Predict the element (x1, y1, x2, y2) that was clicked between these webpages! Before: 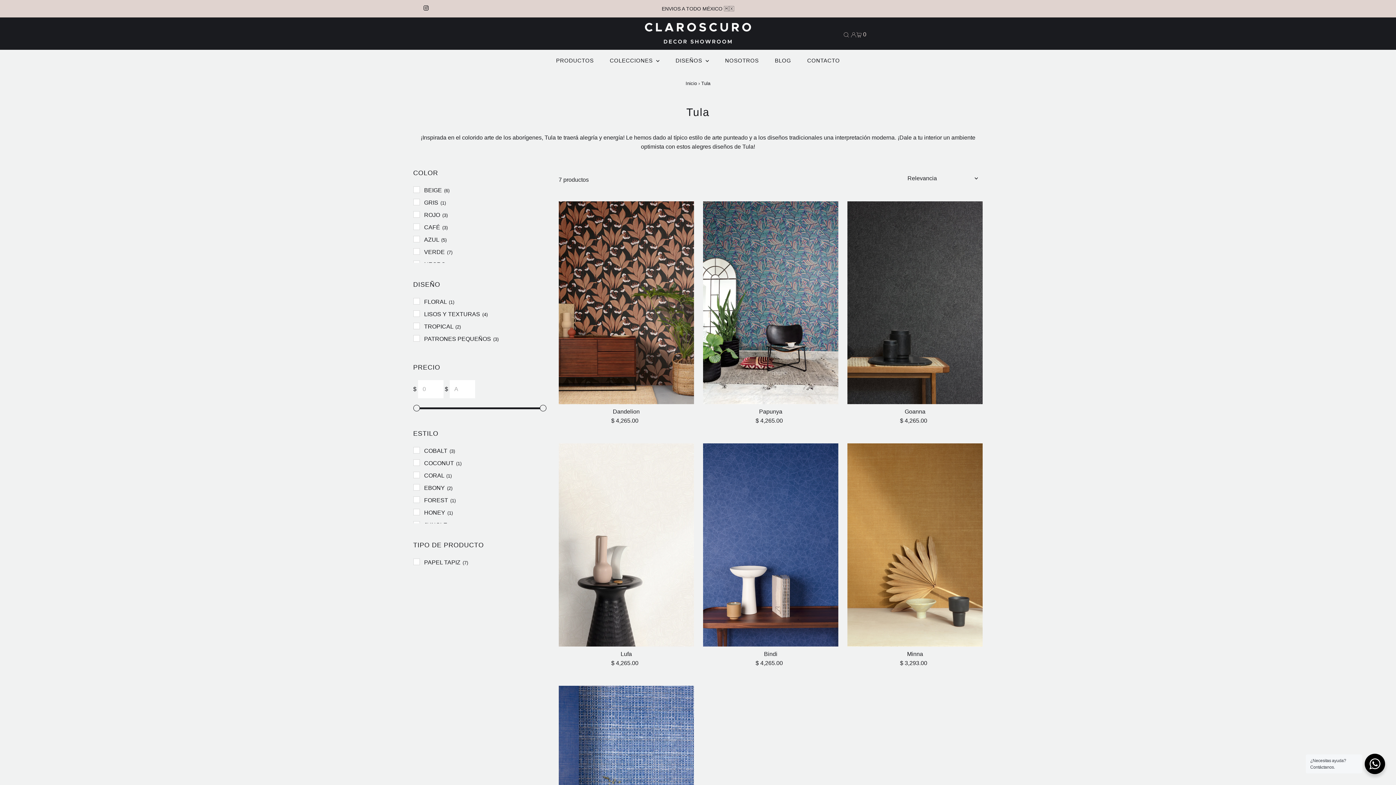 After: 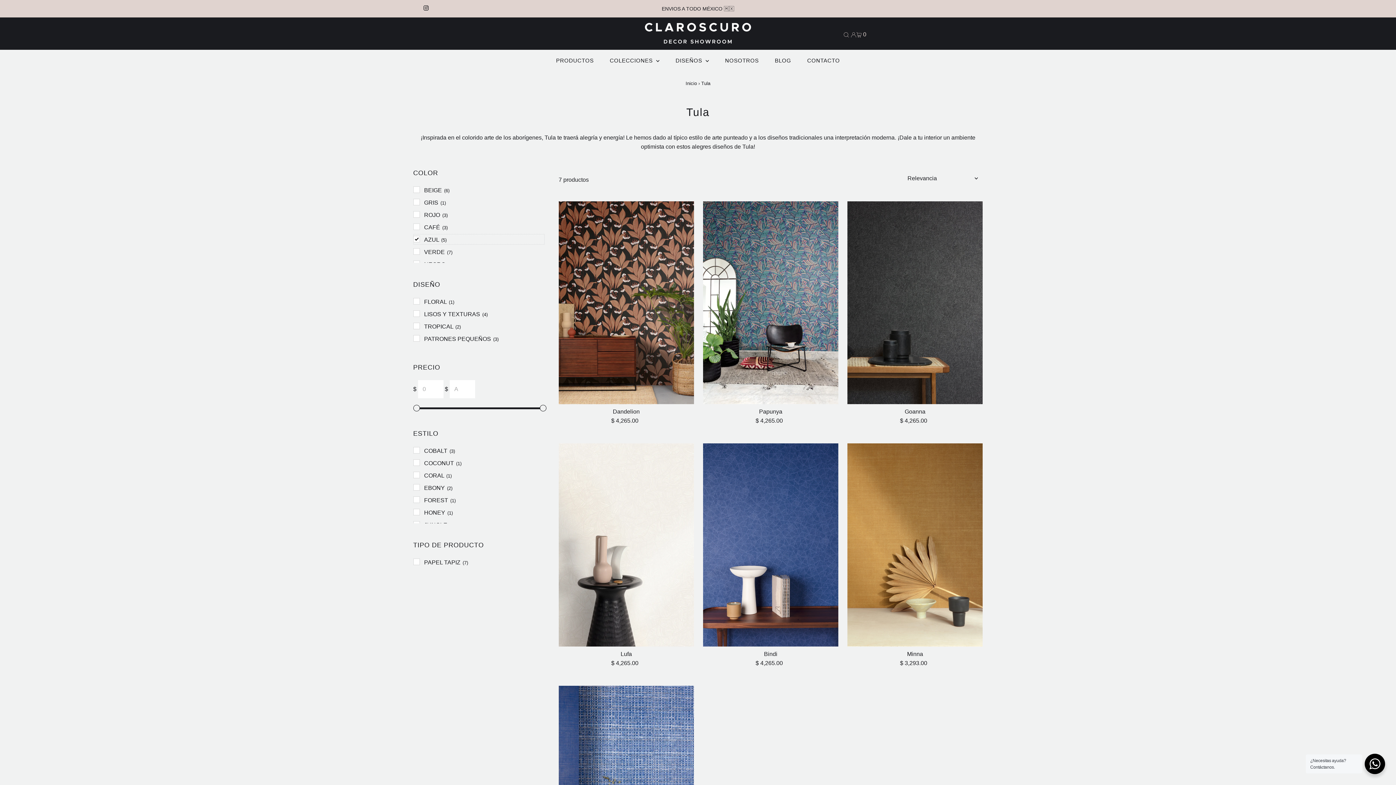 Action: bbox: (413, 234, 544, 244) label: AZUL (5)